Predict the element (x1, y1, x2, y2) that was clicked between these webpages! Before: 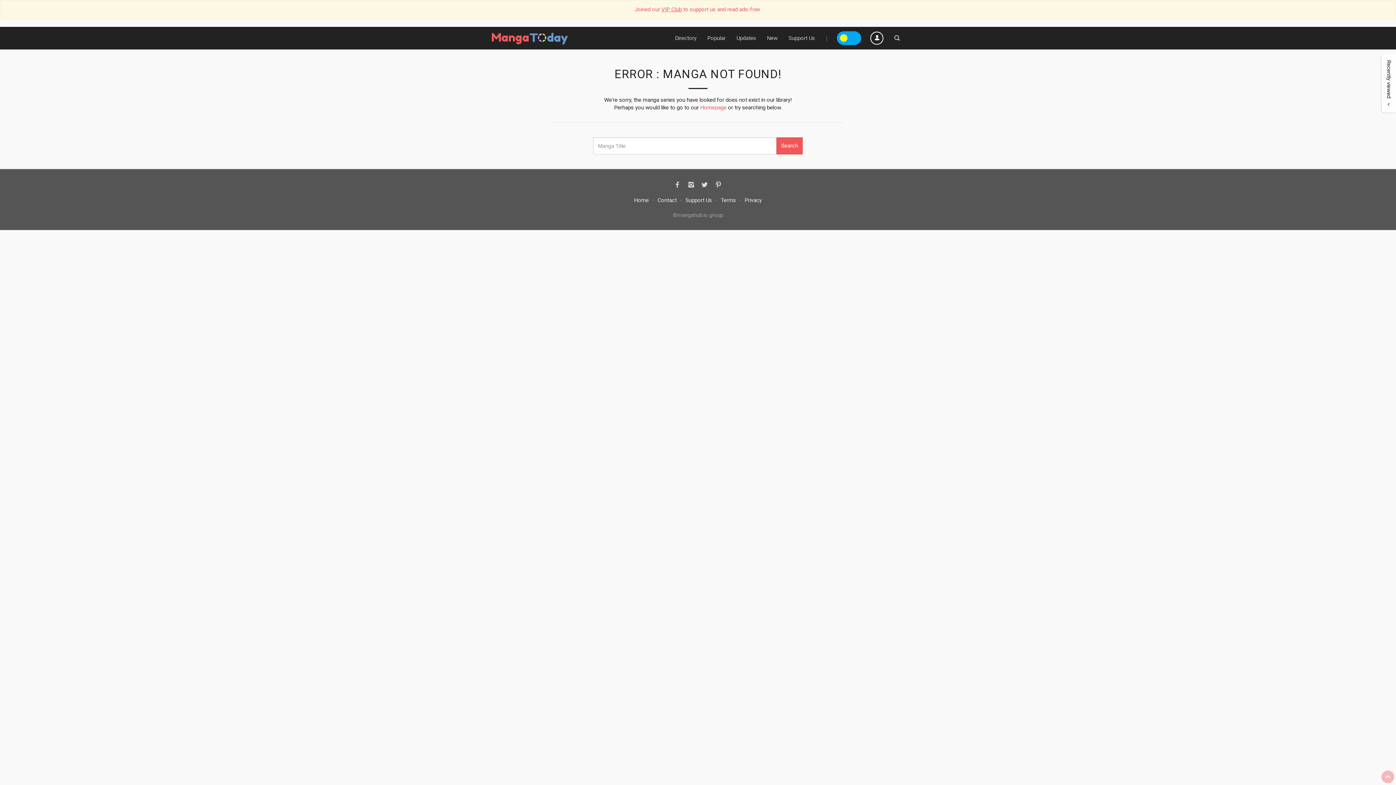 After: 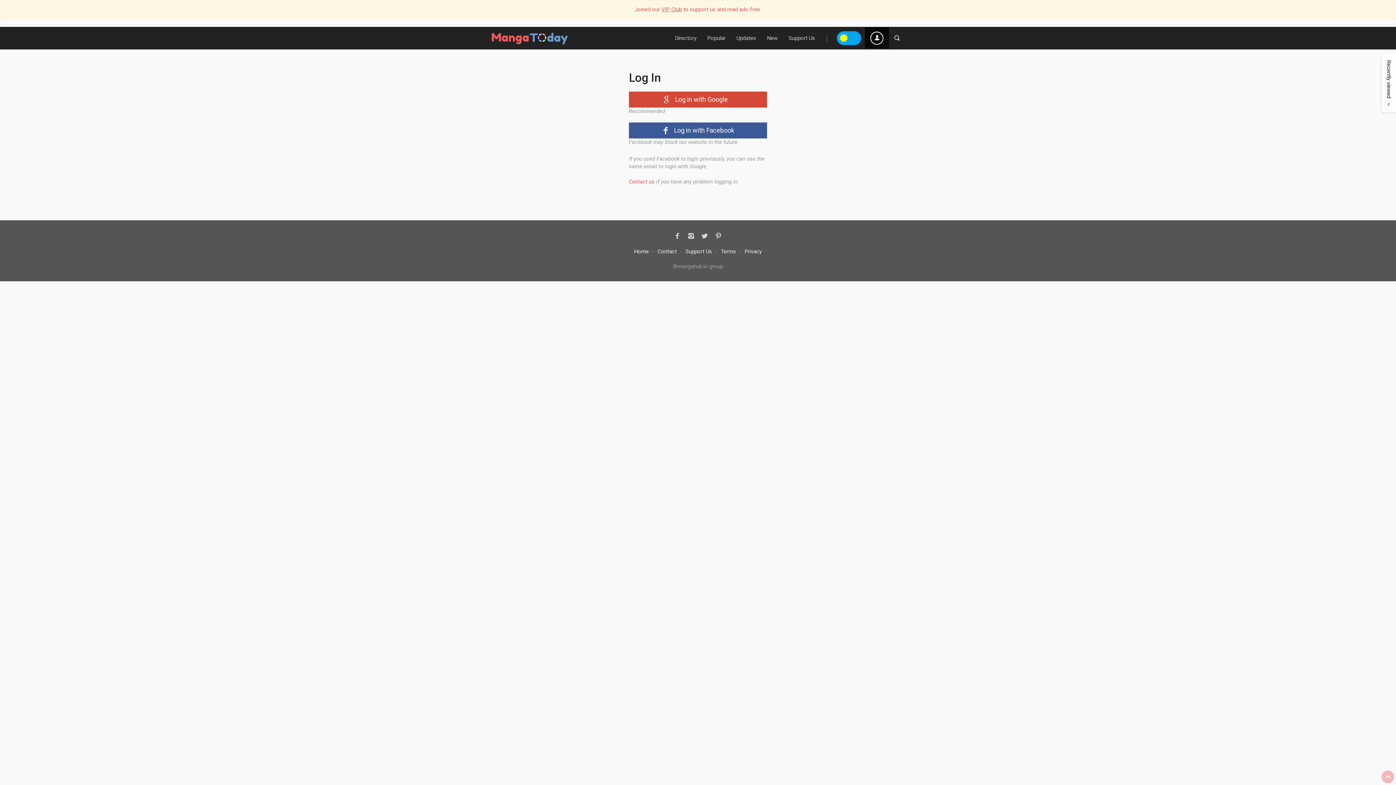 Action: bbox: (865, 27, 889, 48)